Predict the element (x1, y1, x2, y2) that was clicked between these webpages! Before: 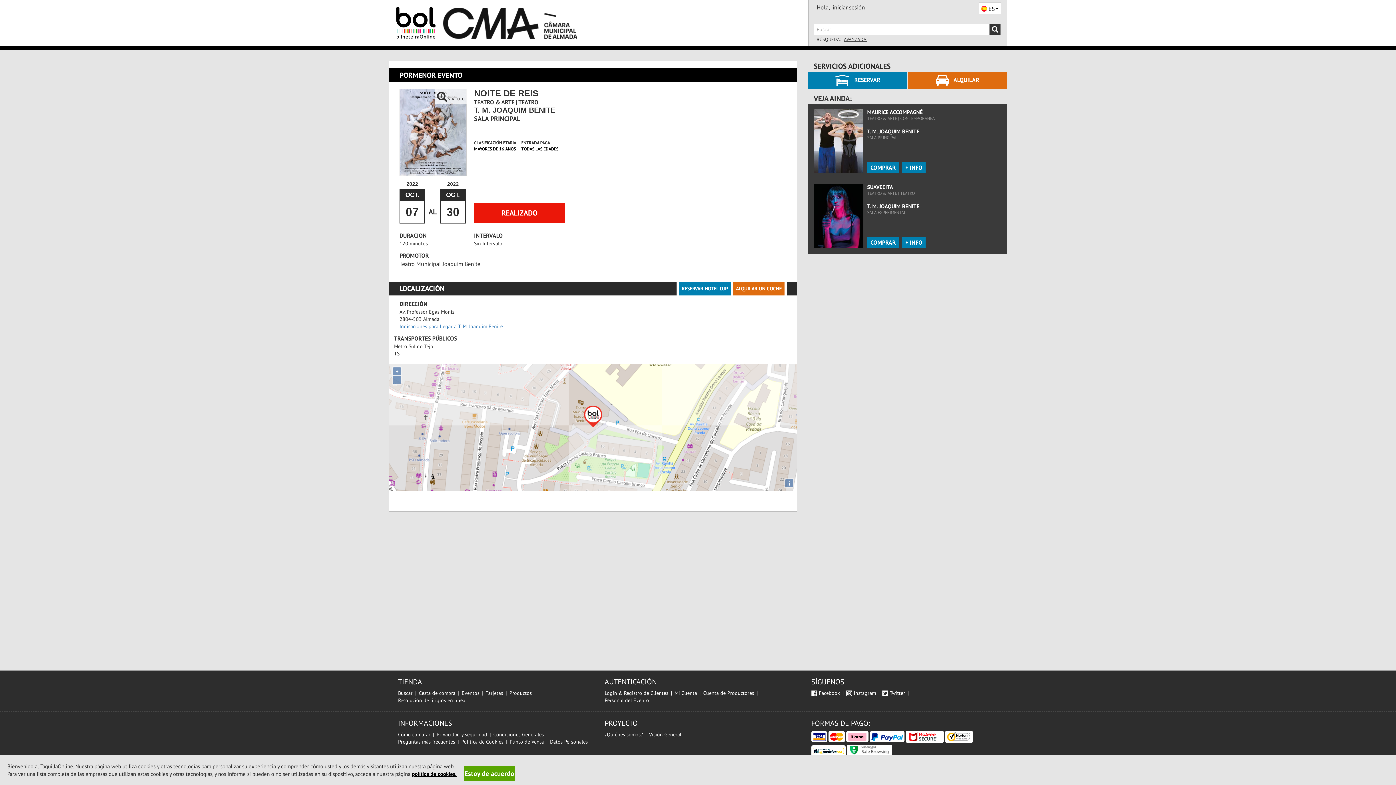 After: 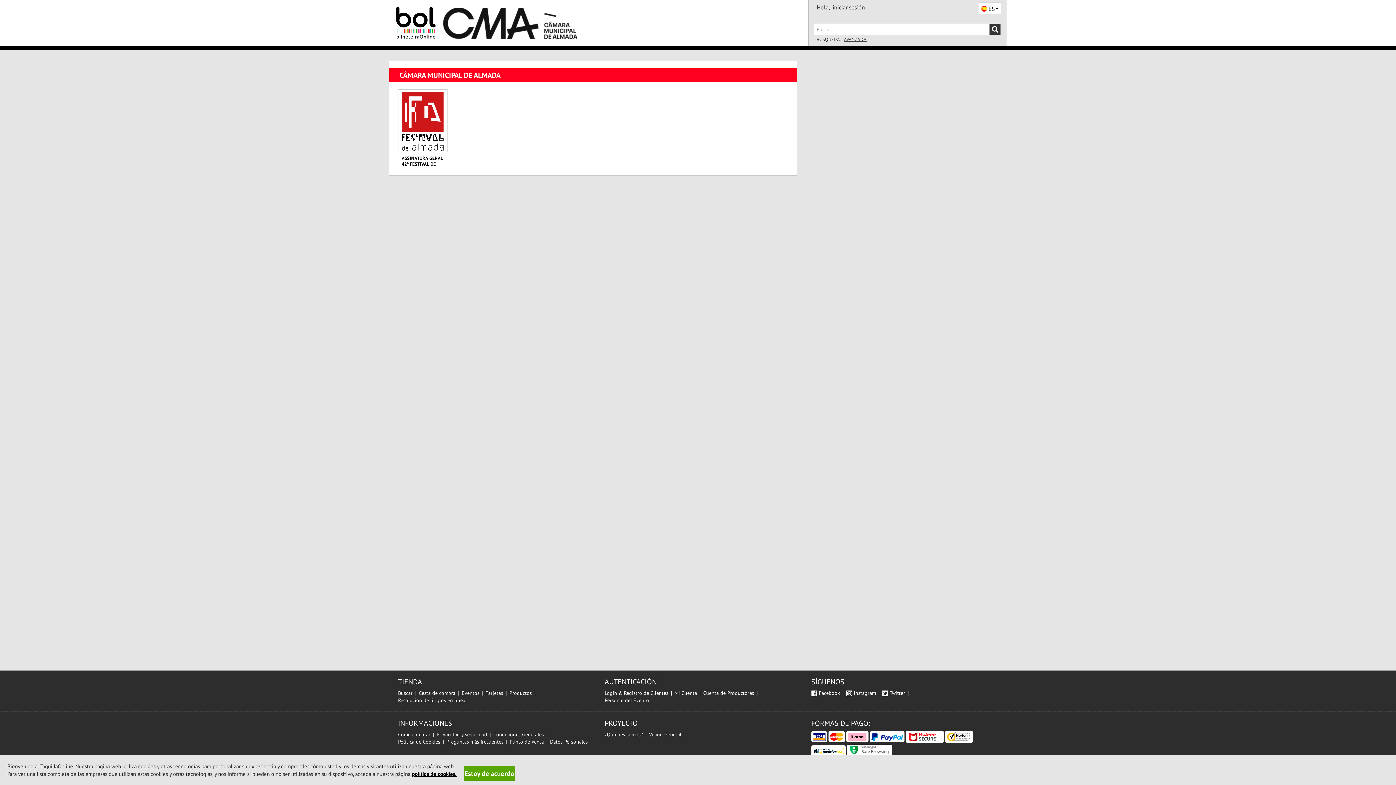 Action: label: Tarjetas bbox: (485, 690, 503, 696)